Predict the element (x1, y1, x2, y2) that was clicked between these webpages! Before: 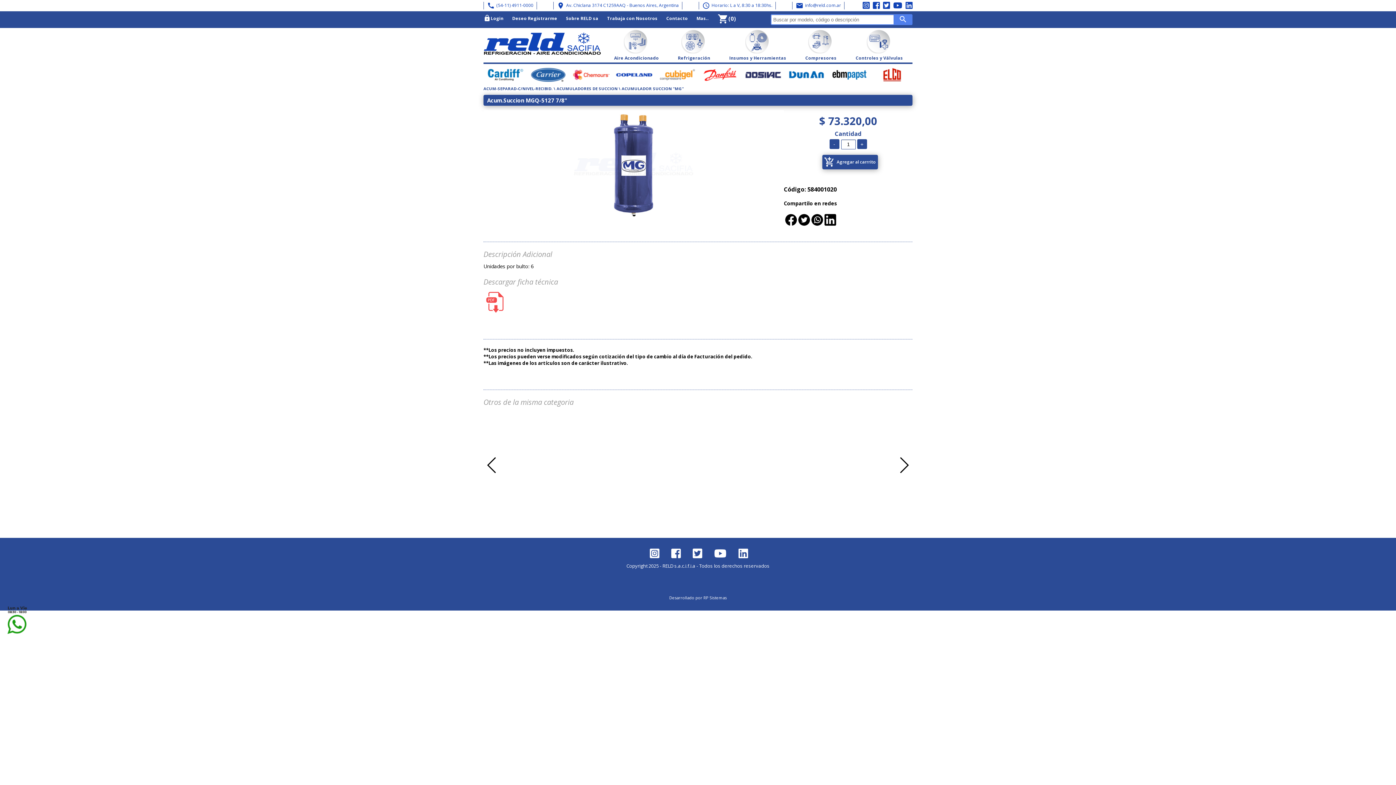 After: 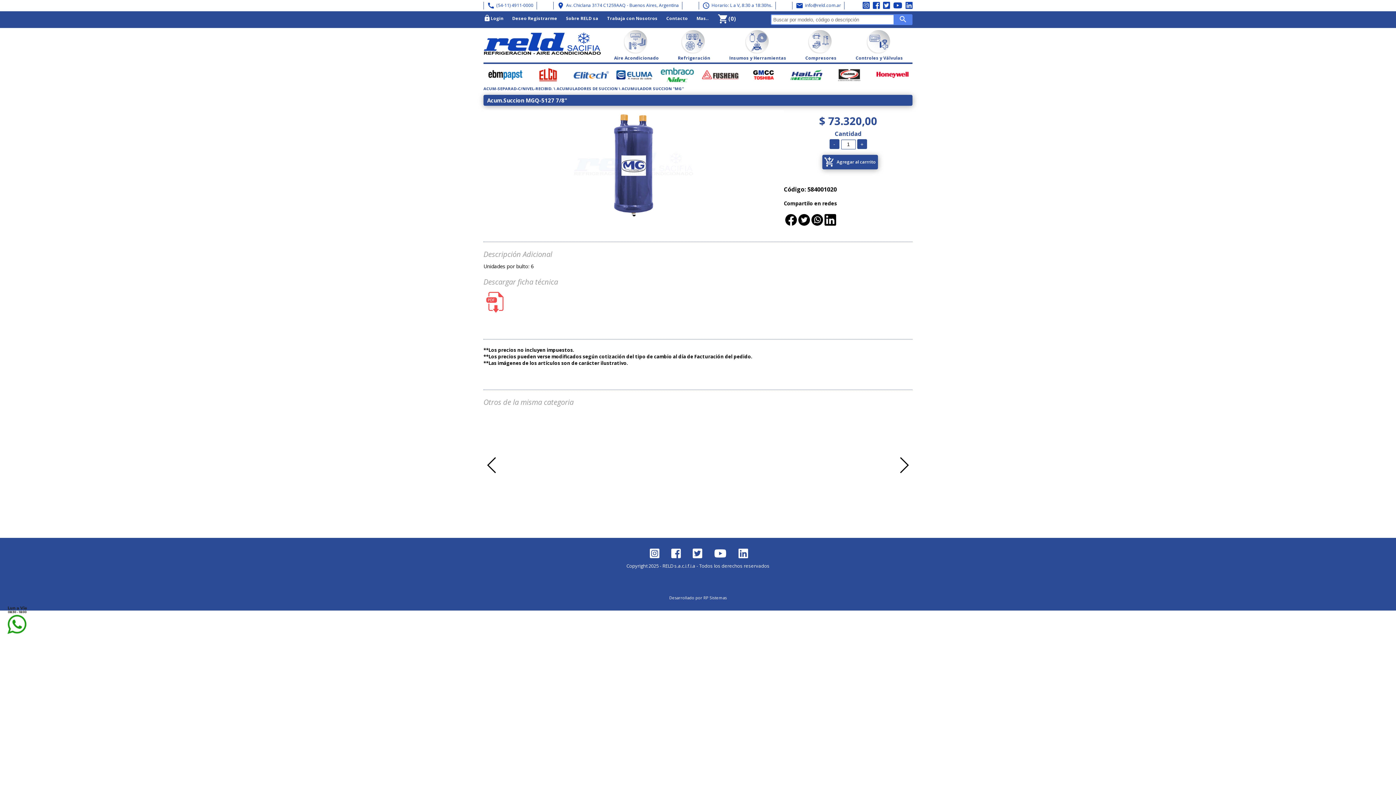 Action: bbox: (798, 215, 810, 223)